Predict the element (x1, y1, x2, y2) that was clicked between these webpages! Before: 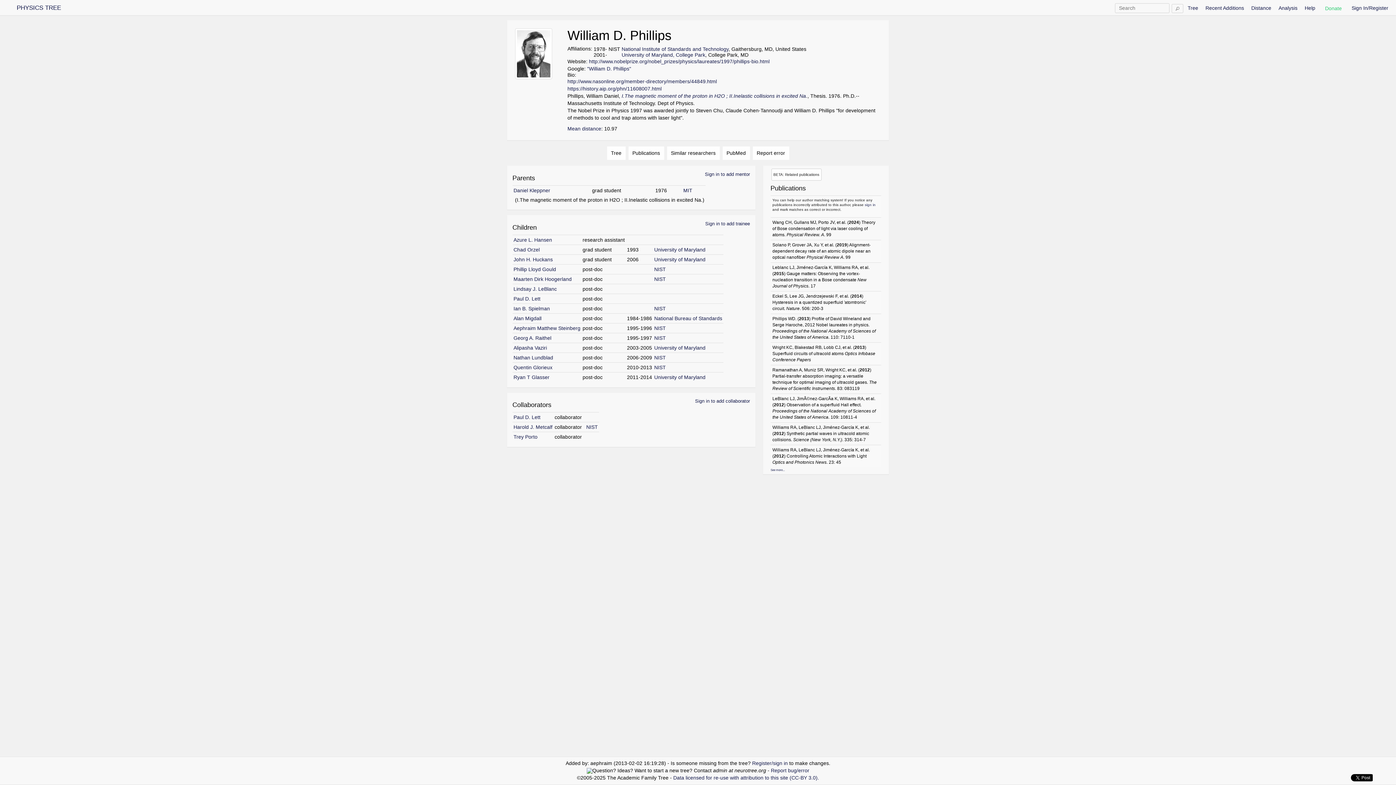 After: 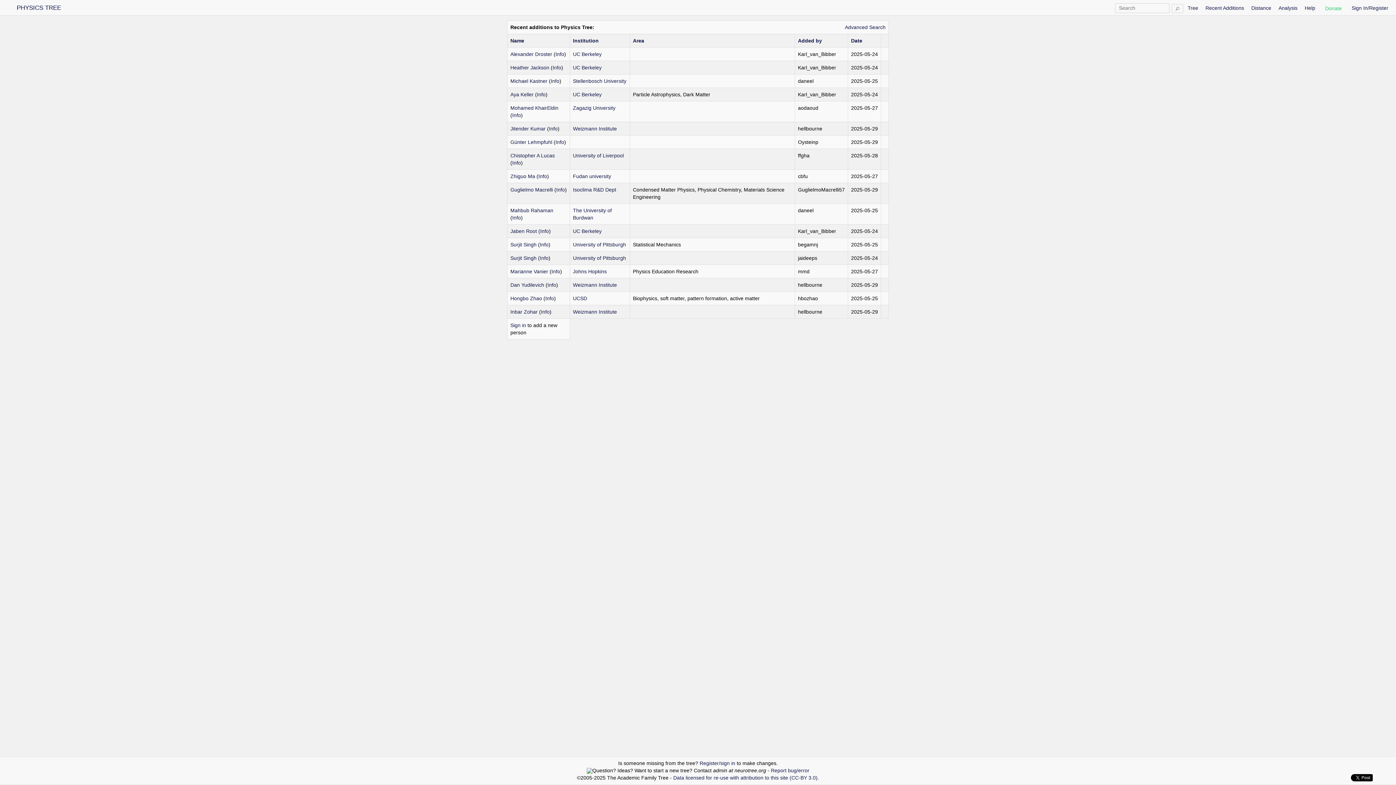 Action: label: Recent Additions bbox: (1205, 5, 1244, 10)